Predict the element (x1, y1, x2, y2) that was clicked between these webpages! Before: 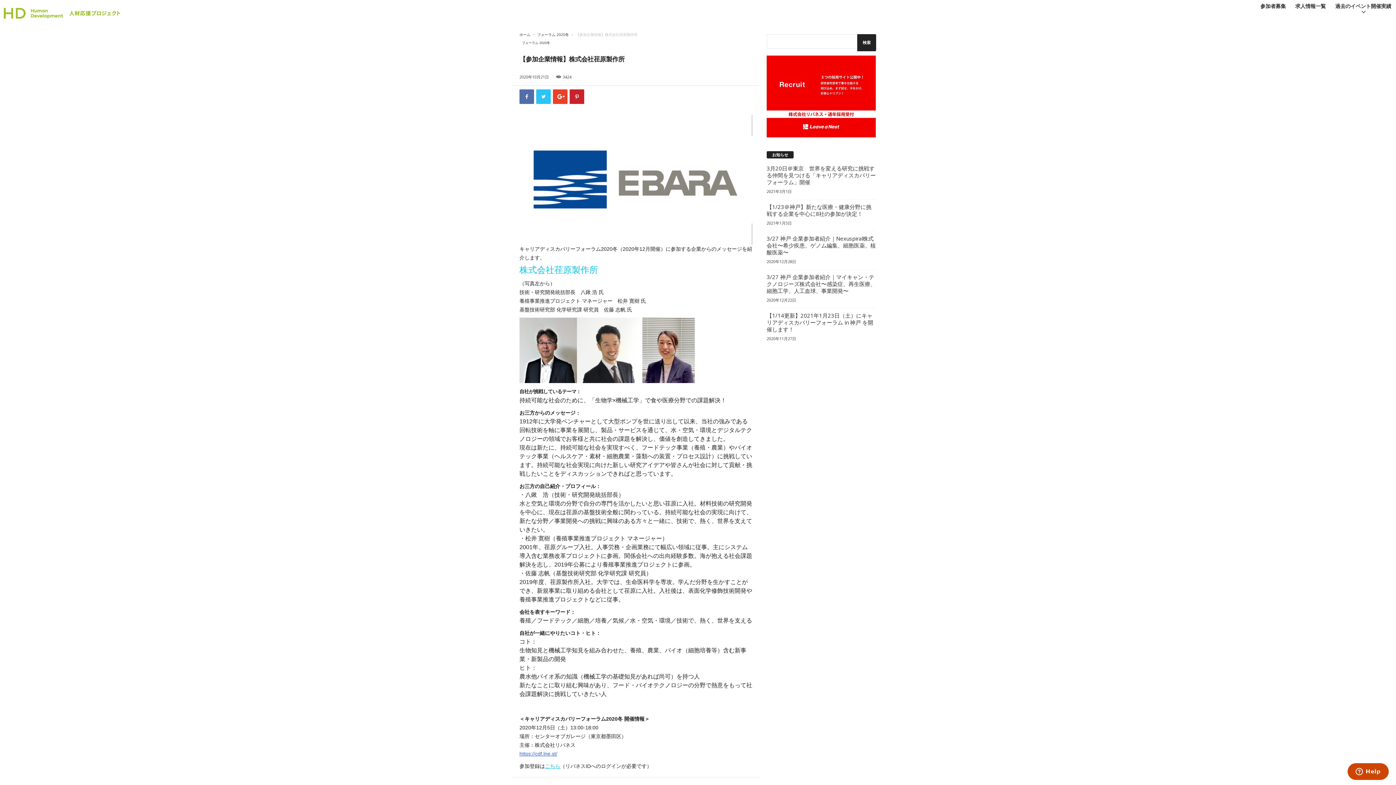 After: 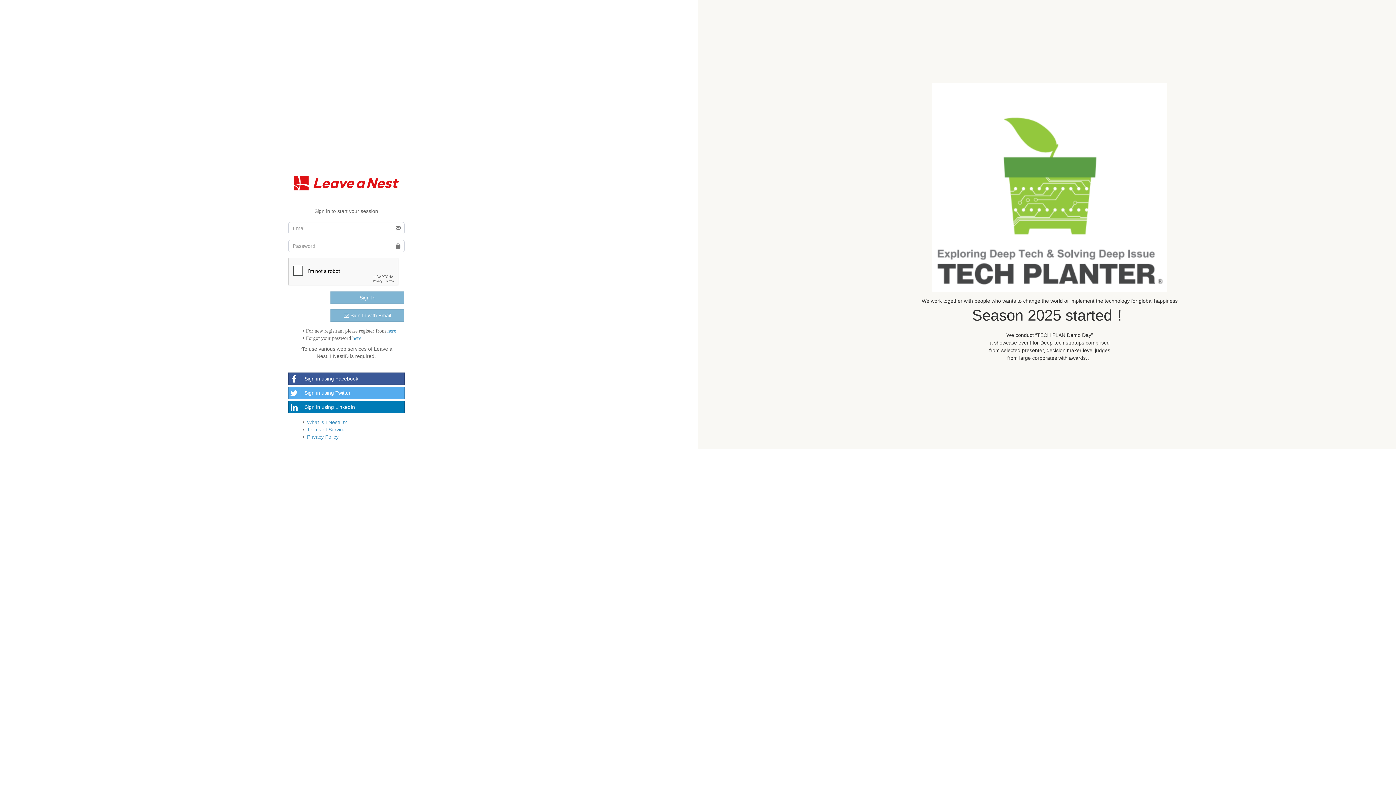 Action: bbox: (545, 763, 560, 769) label: こちら